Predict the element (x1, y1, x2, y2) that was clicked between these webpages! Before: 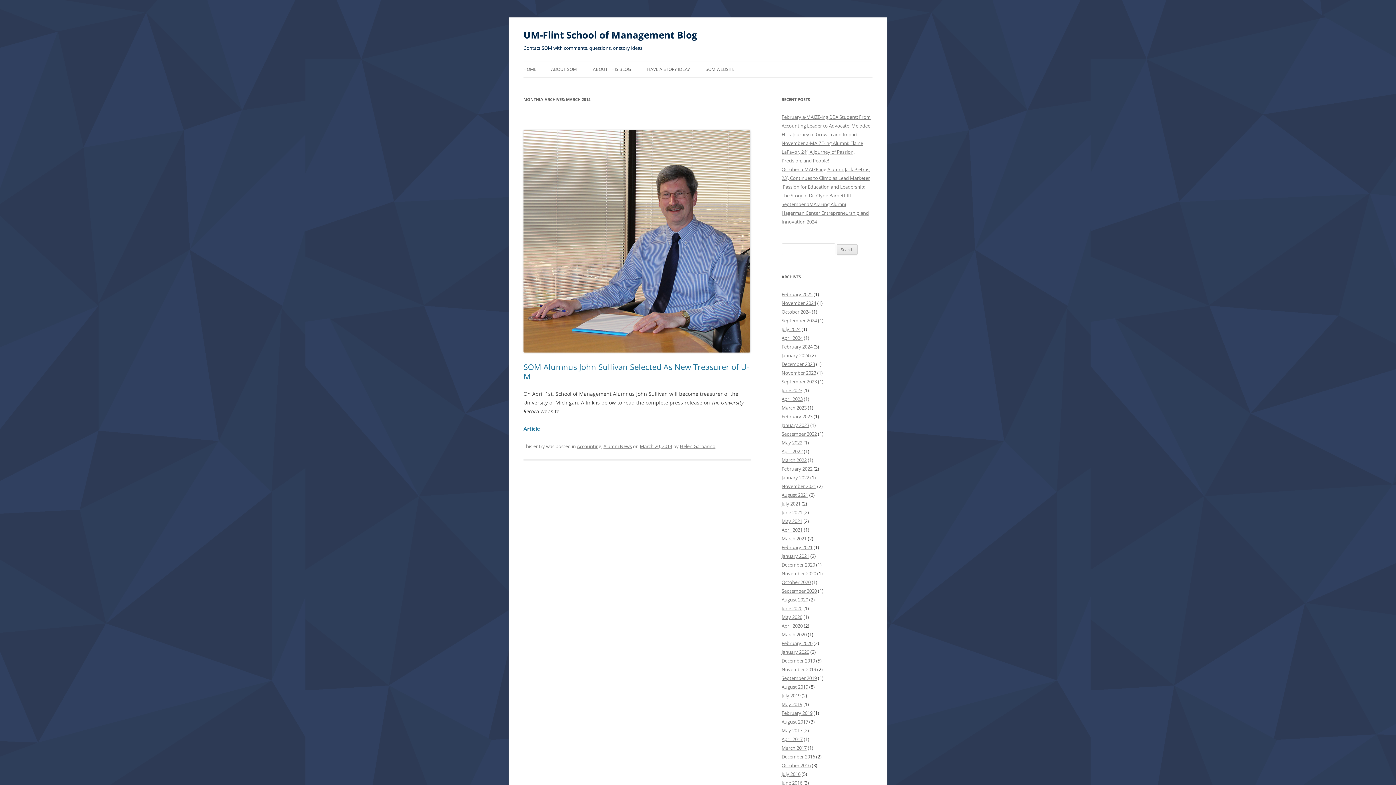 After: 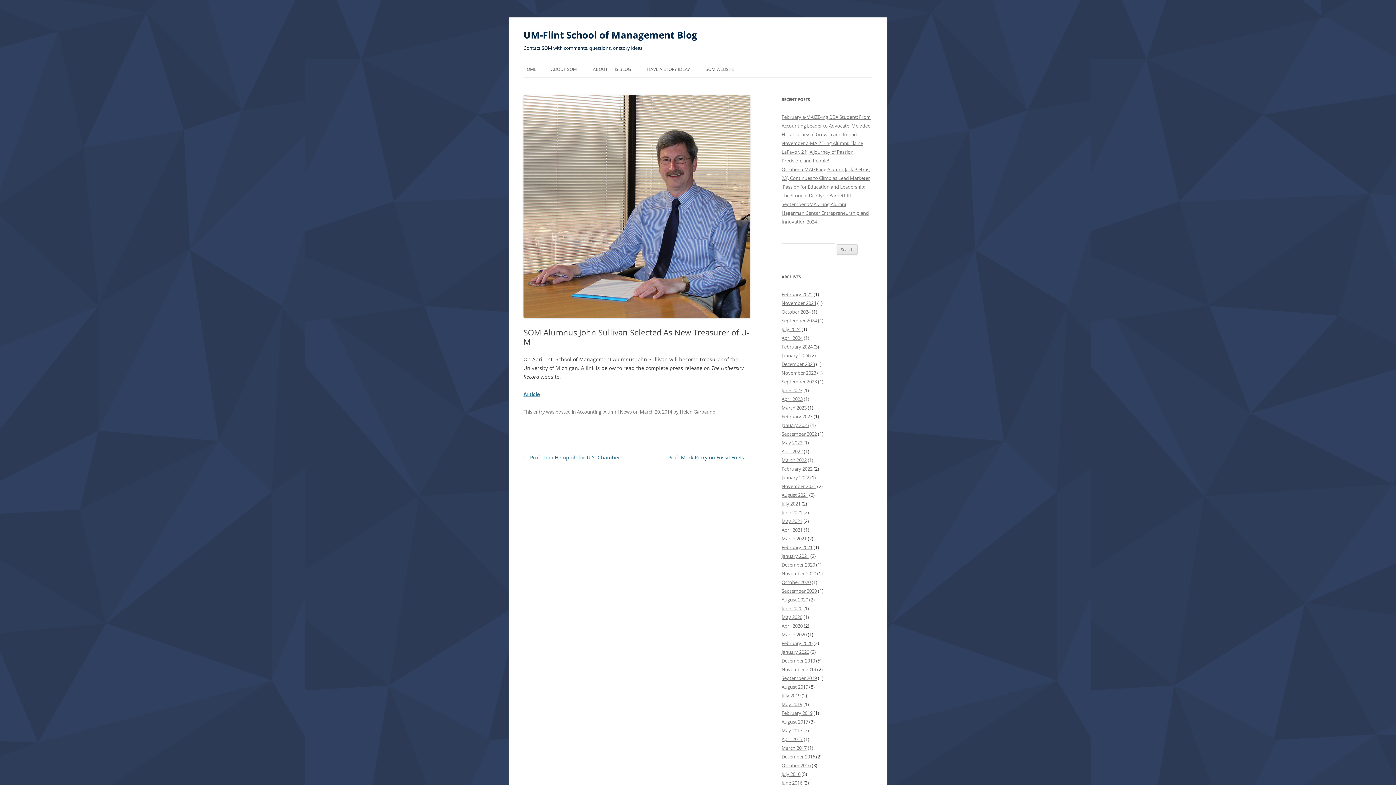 Action: bbox: (640, 443, 672, 449) label: March 20, 2014